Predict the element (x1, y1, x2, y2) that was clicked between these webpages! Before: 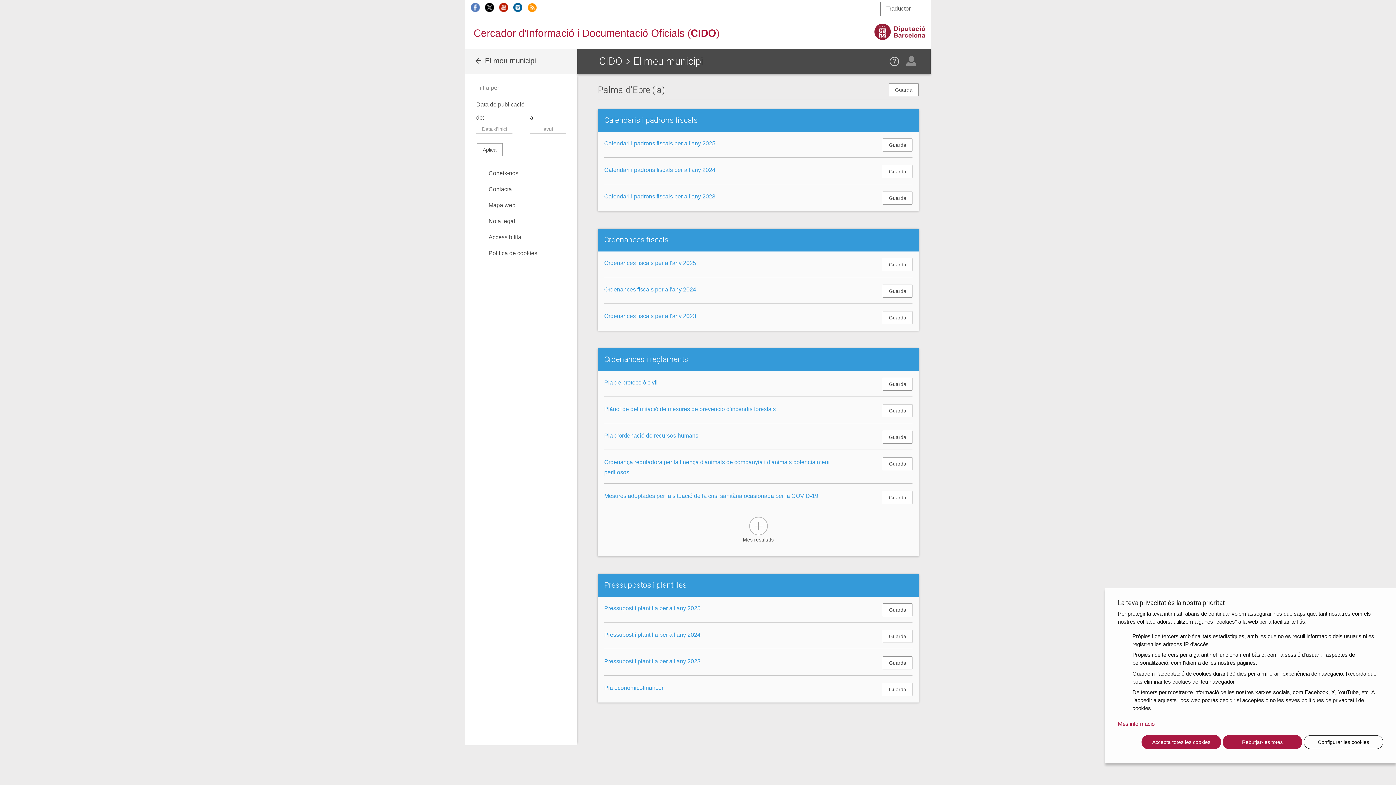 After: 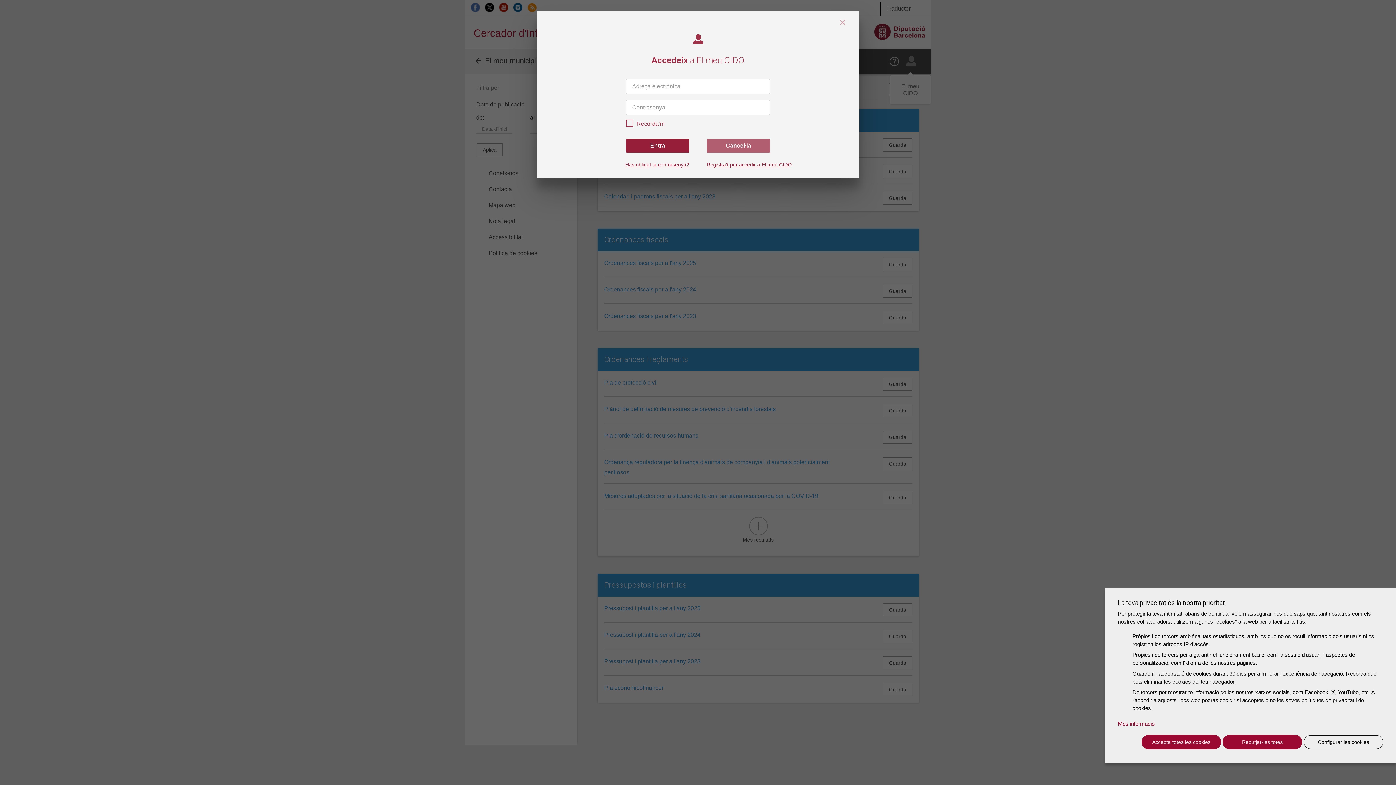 Action: bbox: (906, 55, 916, 65)